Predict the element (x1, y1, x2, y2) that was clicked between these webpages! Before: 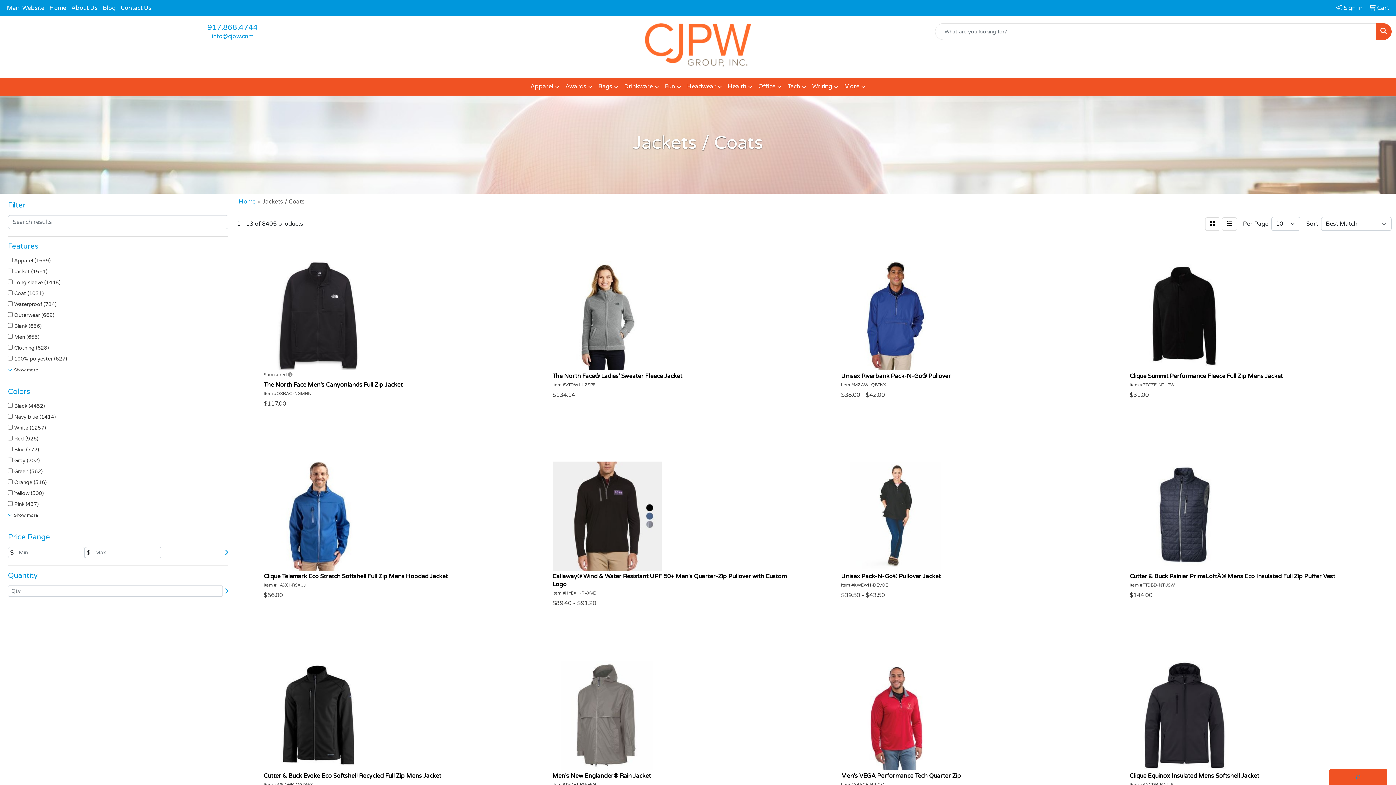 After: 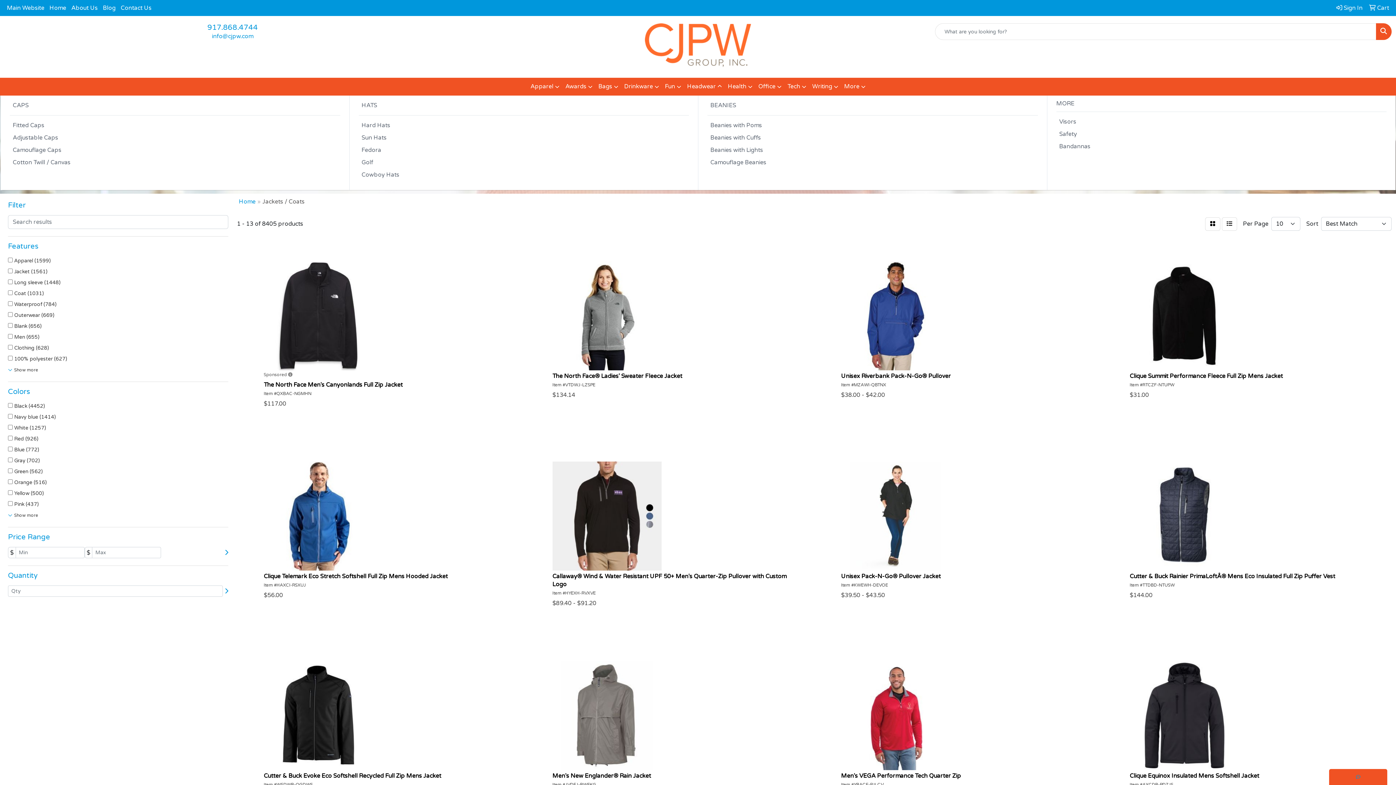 Action: label: Headwear bbox: (684, 77, 725, 95)